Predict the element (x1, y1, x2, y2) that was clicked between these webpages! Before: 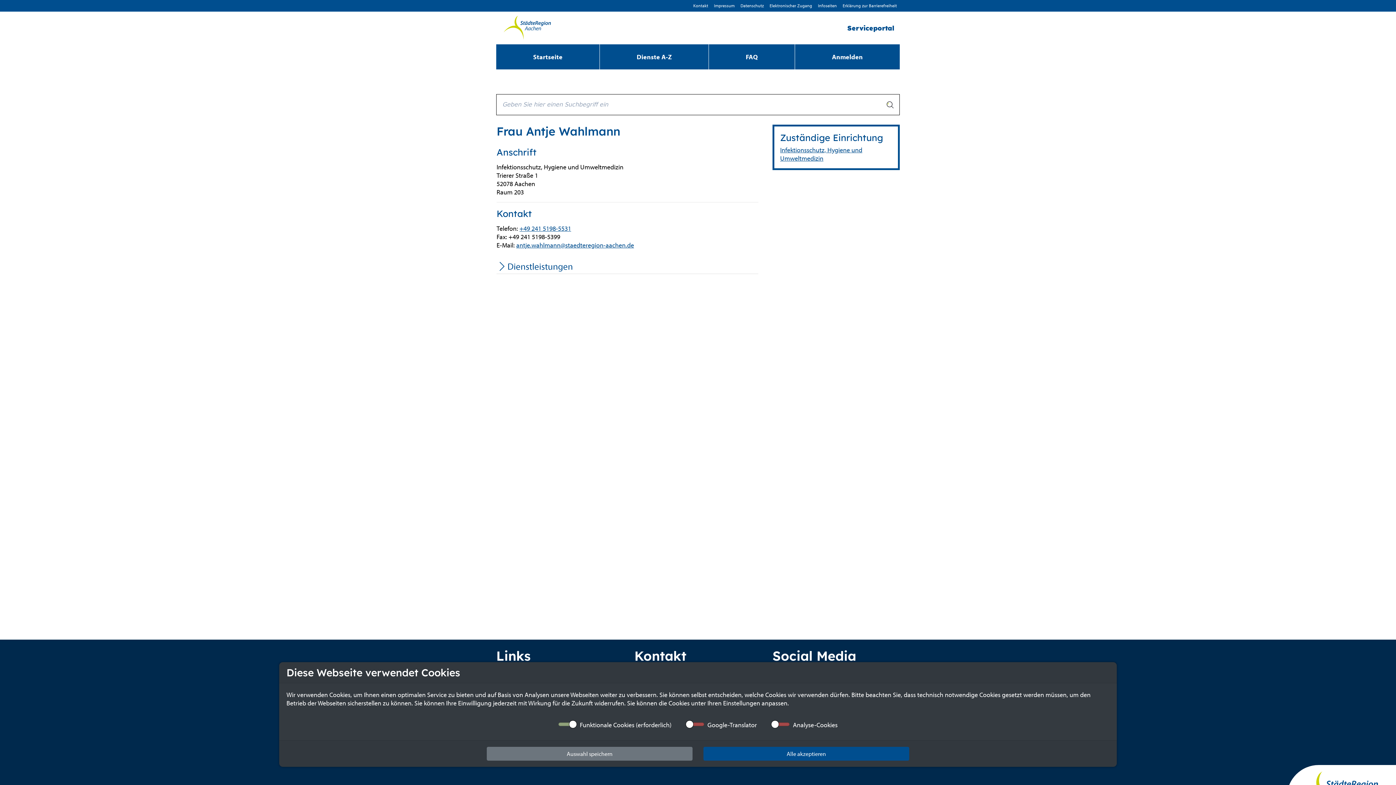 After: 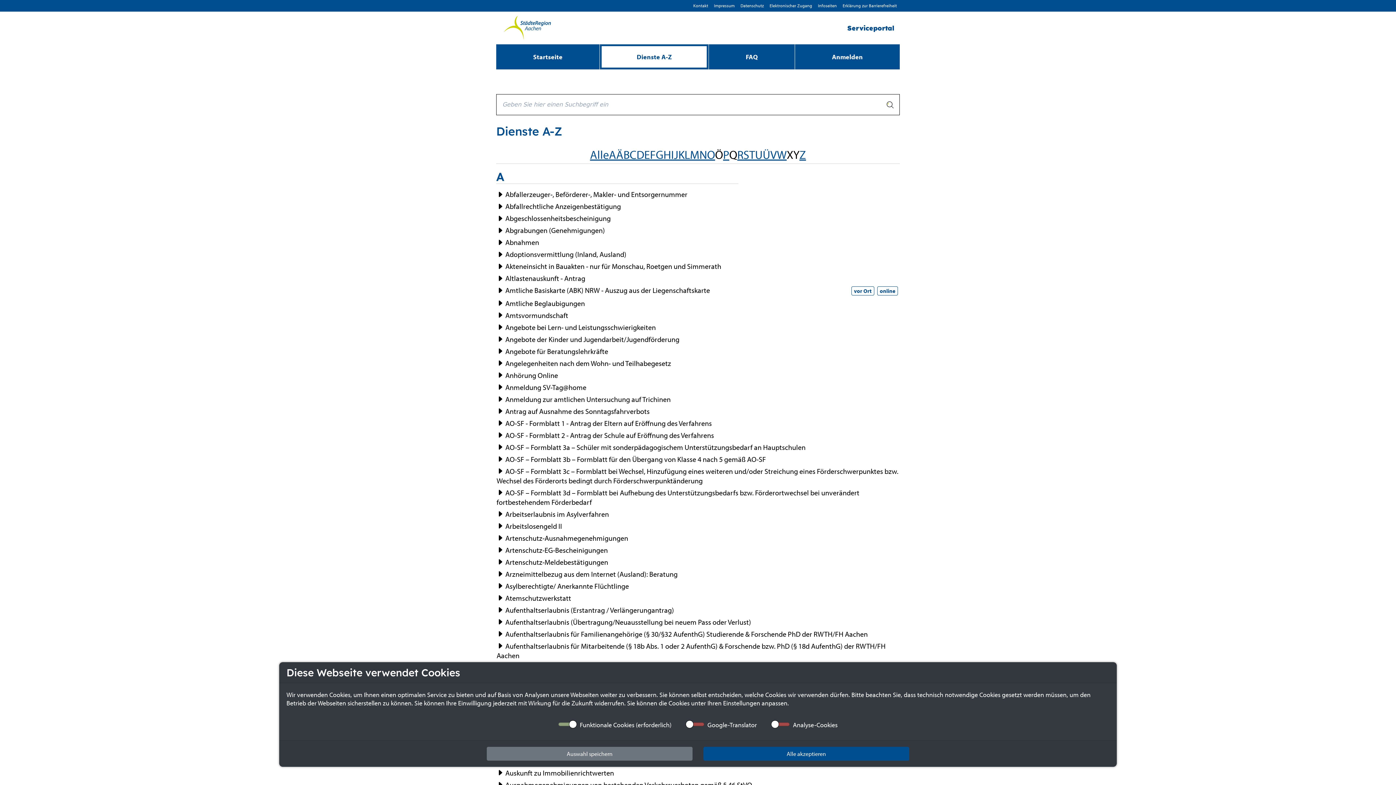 Action: label: Dienste A-Z bbox: (600, 44, 708, 69)